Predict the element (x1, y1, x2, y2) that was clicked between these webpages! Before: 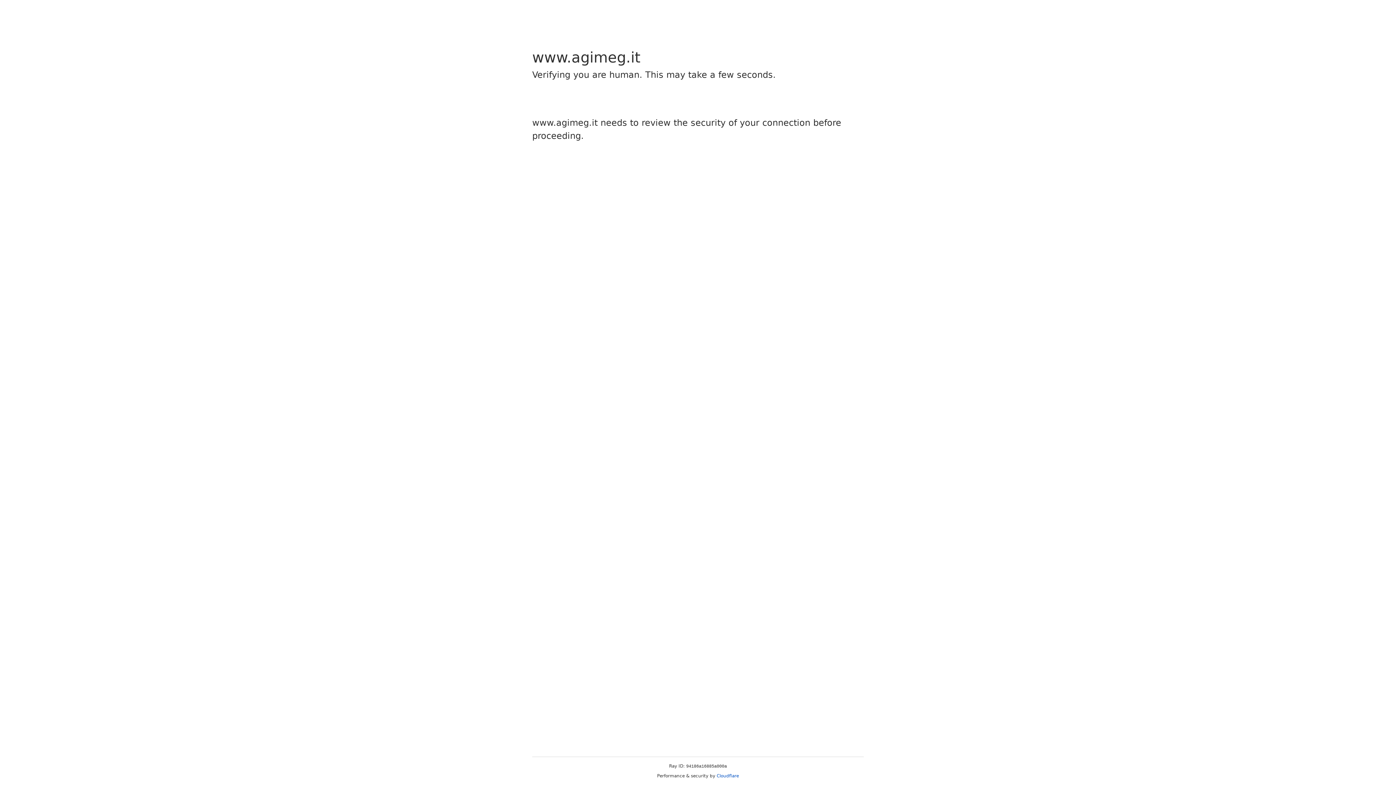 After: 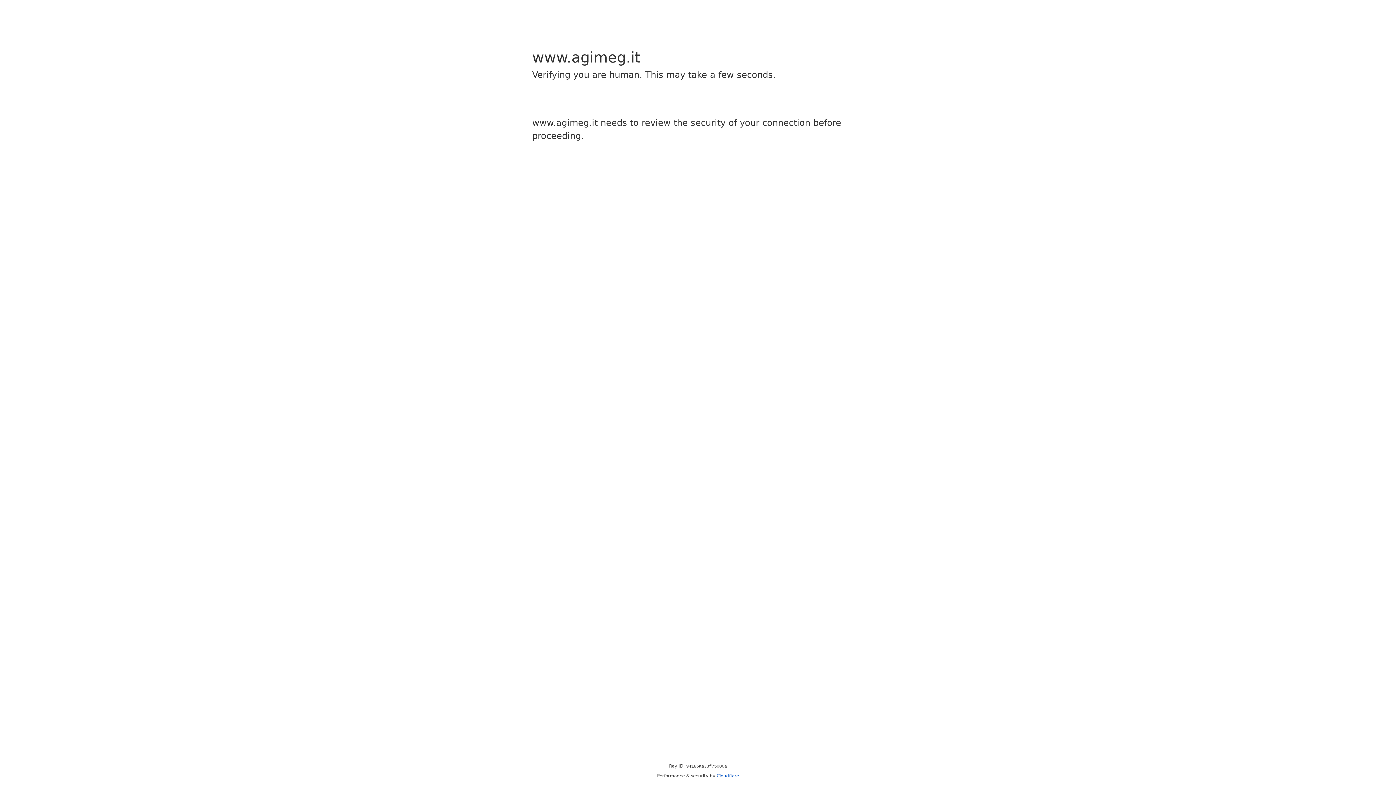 Action: bbox: (716, 773, 739, 778) label: Cloudflare